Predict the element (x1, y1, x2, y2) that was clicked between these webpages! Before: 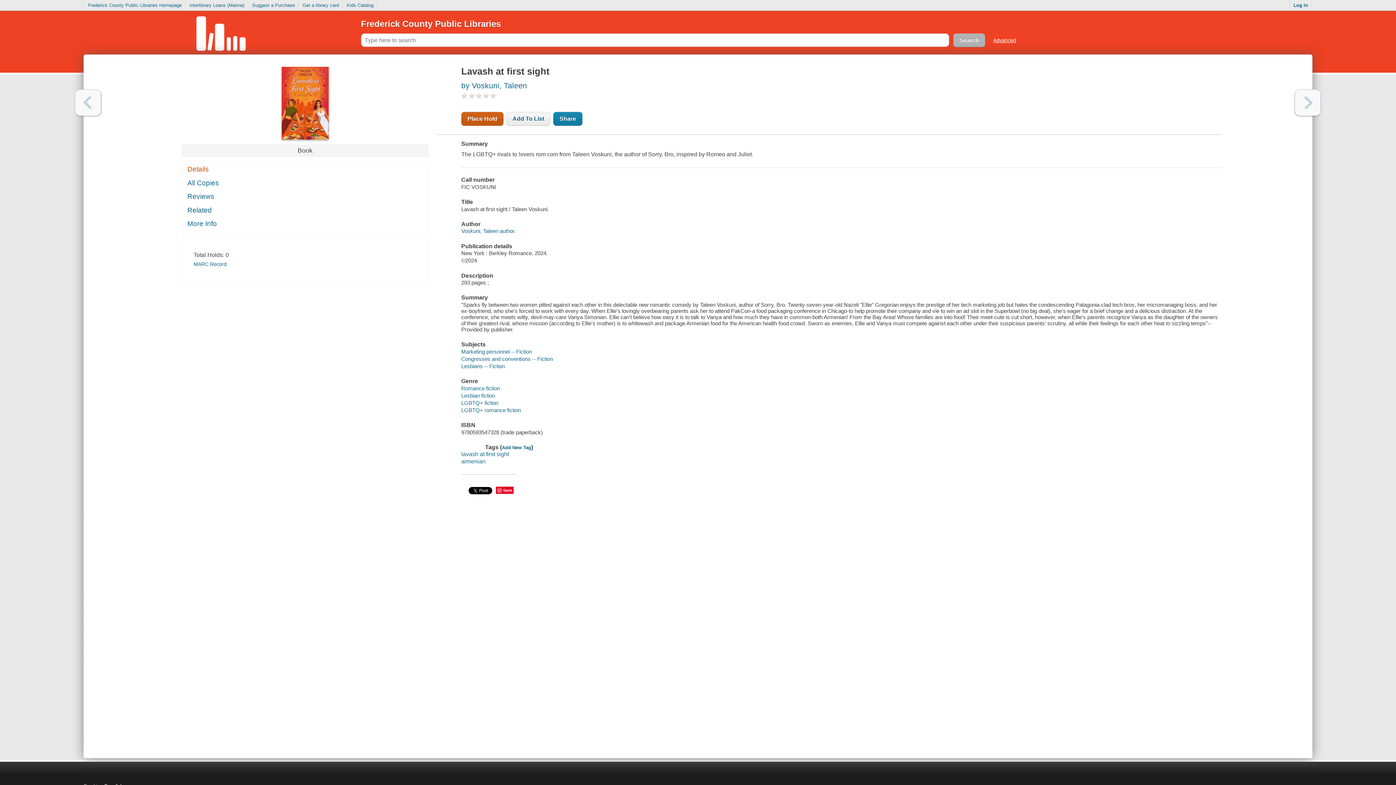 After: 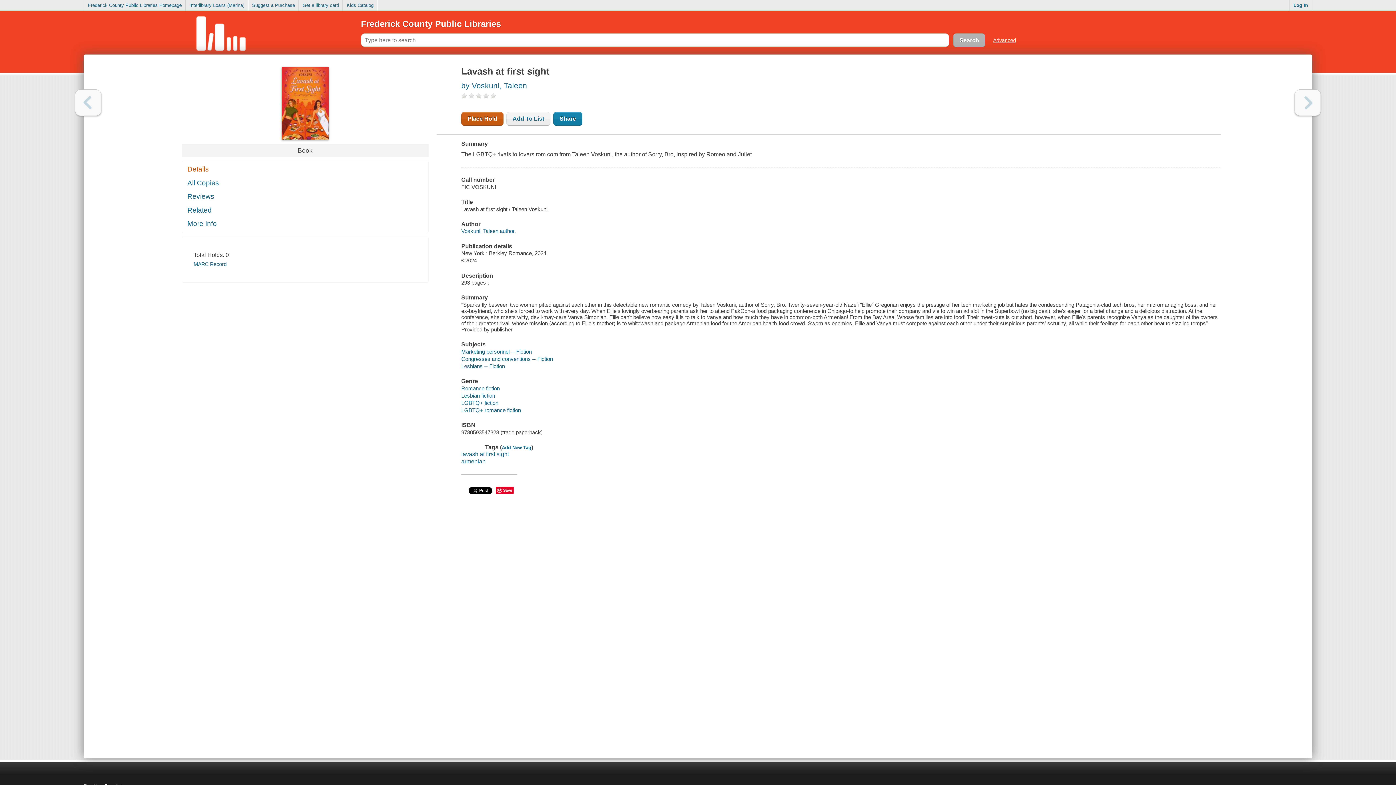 Action: label: Details bbox: (182, 163, 428, 175)